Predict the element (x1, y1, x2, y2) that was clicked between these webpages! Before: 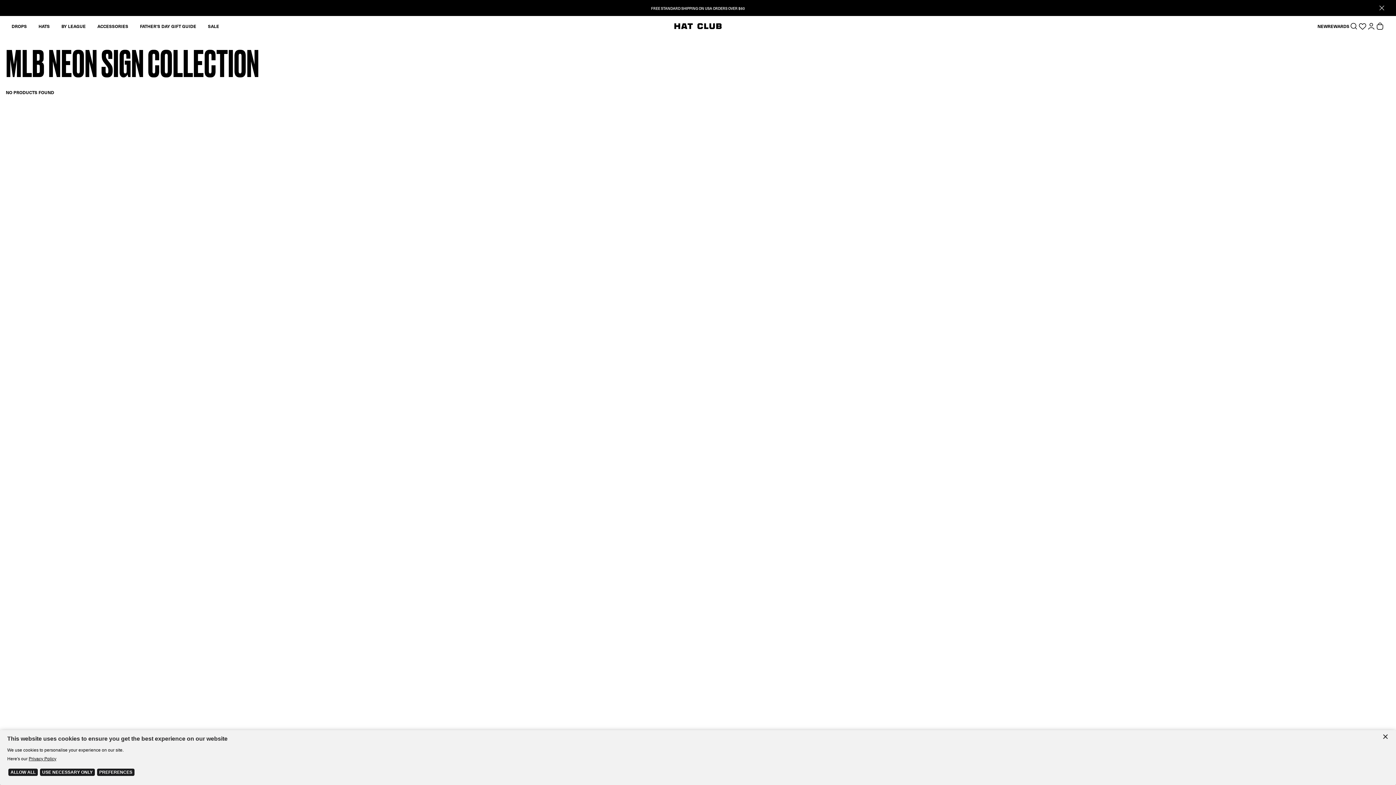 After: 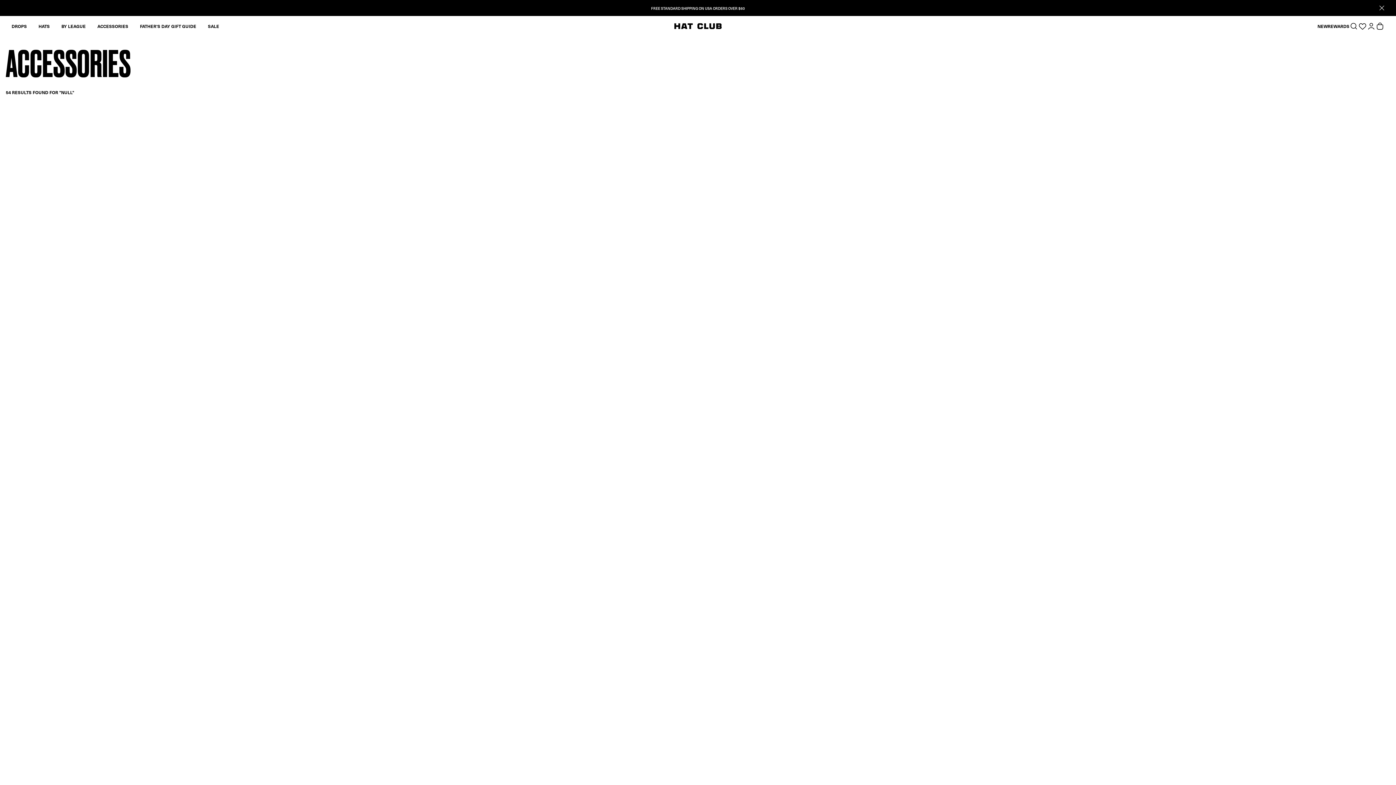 Action: label: ACCESSORIES bbox: (97, 22, 128, 29)